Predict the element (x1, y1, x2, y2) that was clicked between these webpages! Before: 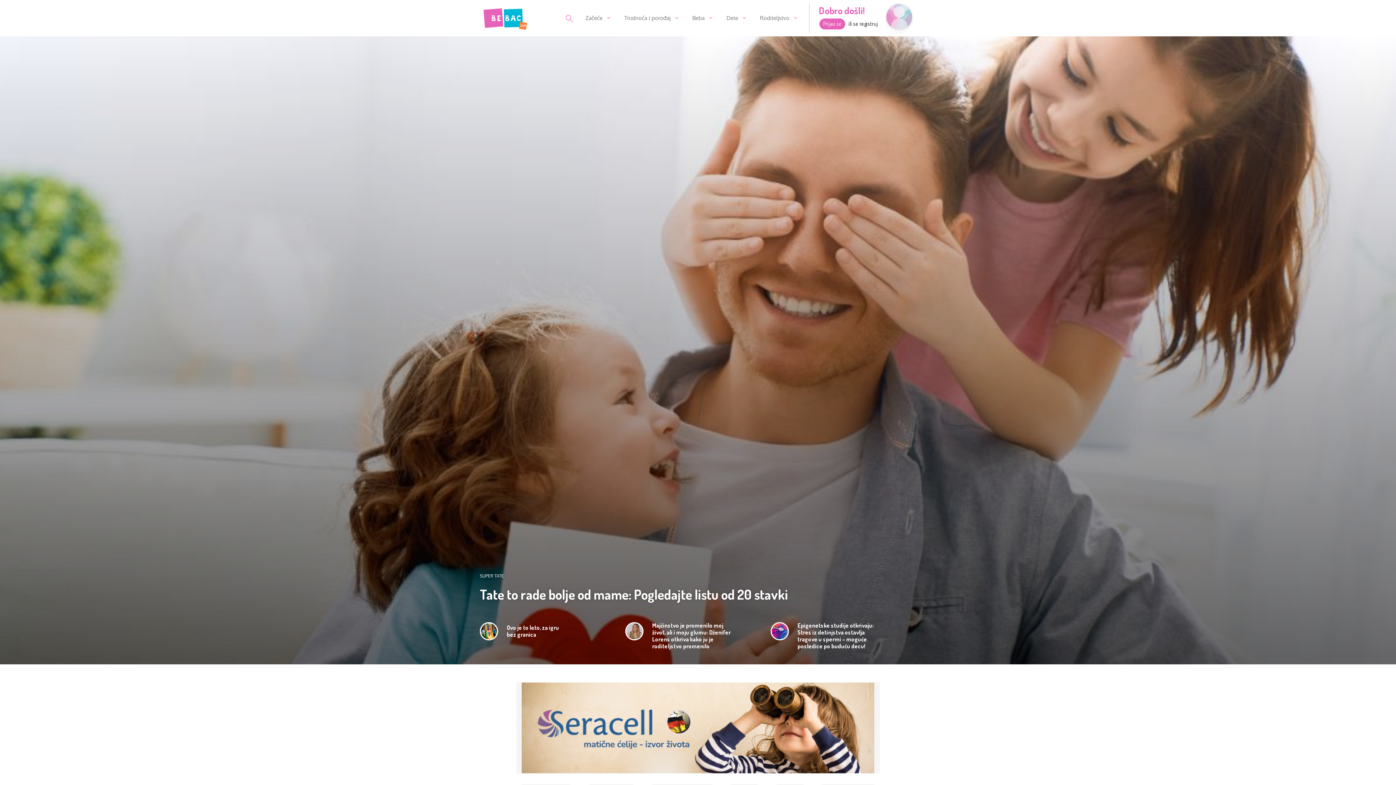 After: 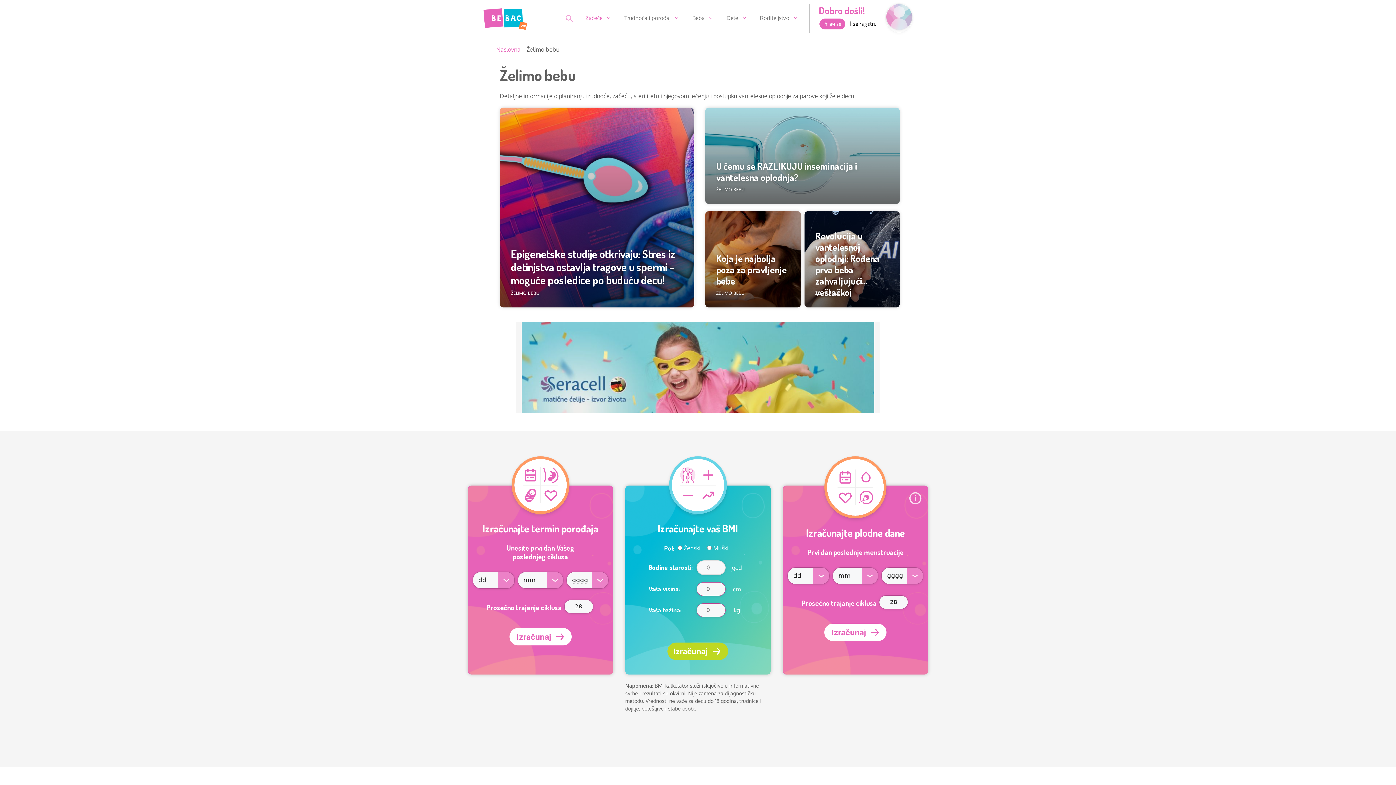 Action: label: Začeće bbox: (578, 7, 617, 29)